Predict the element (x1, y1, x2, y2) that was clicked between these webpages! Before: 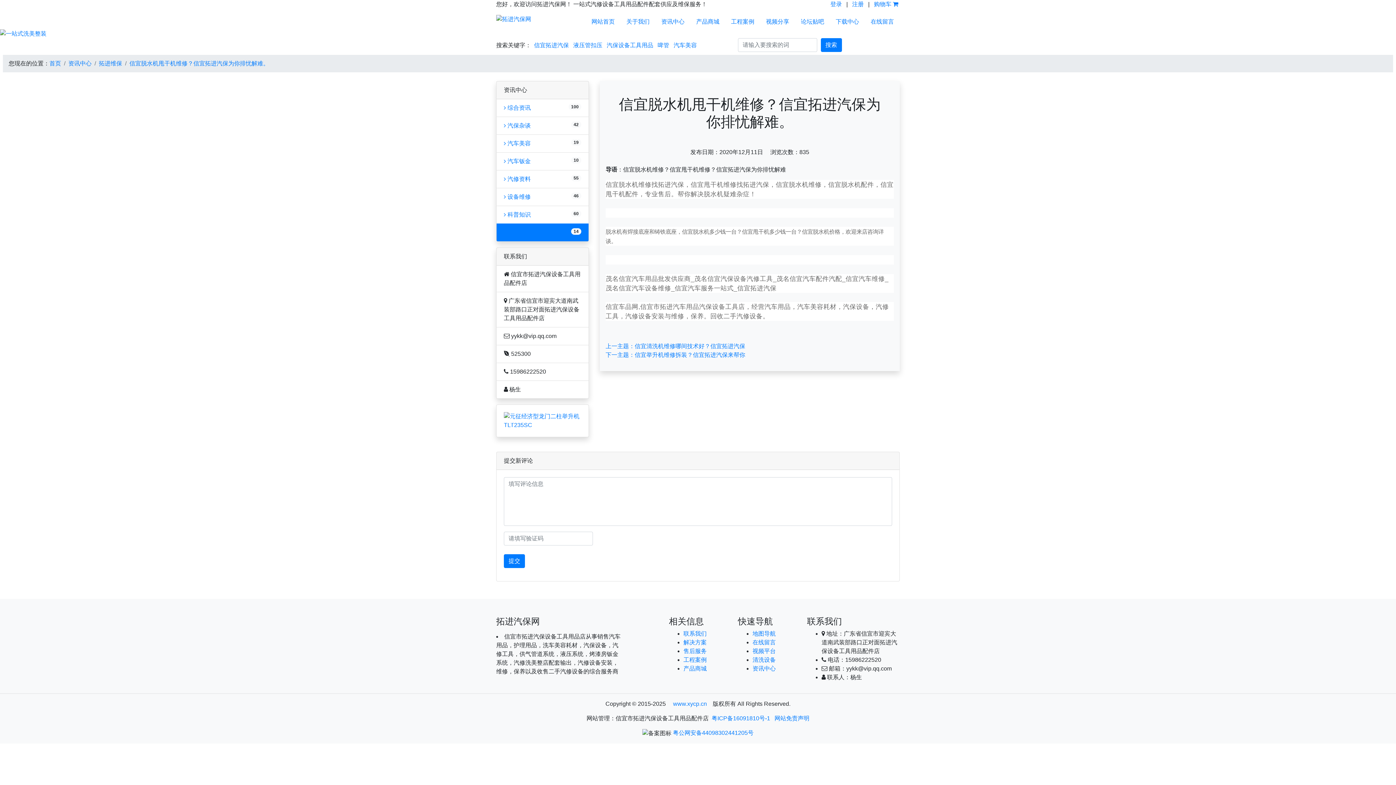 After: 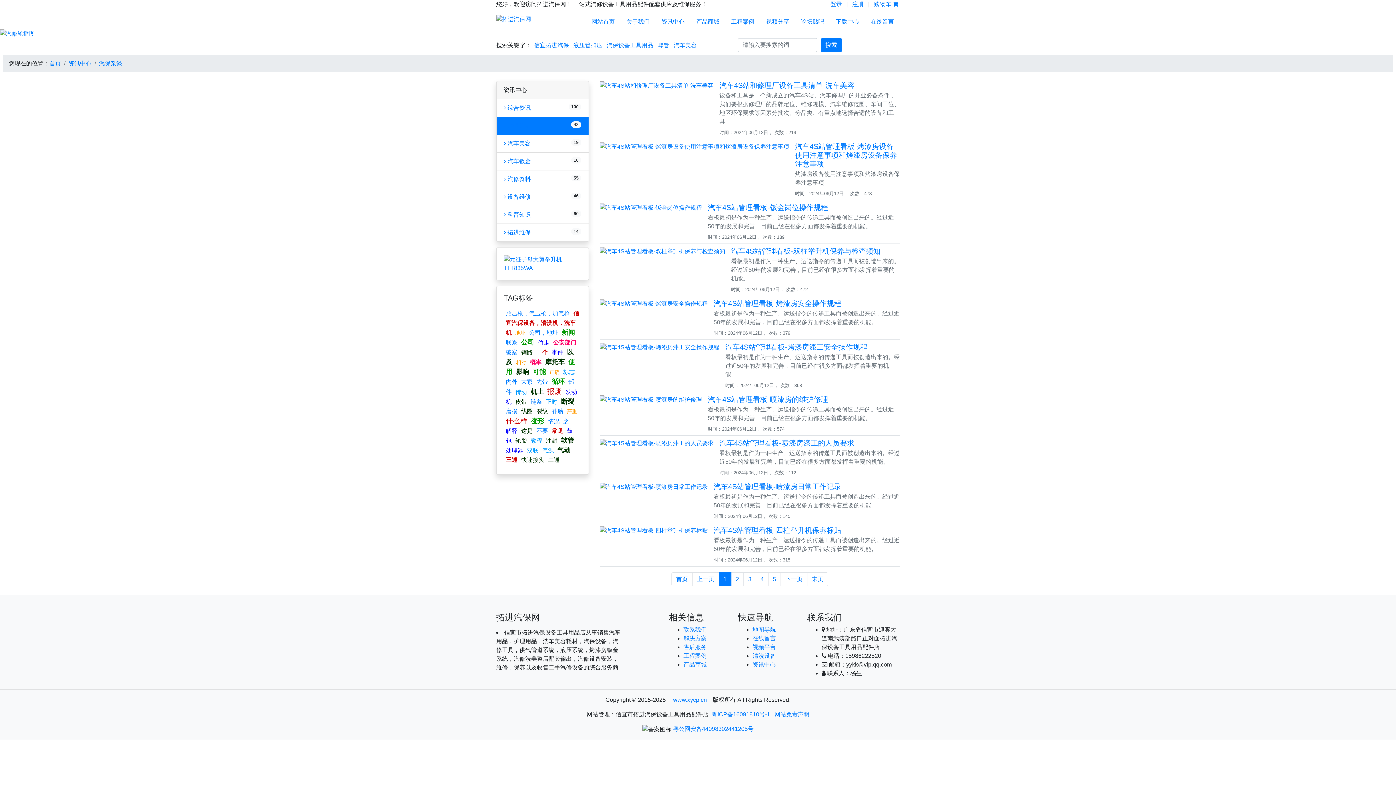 Action: label:  汽保杂谈 bbox: (504, 122, 530, 128)